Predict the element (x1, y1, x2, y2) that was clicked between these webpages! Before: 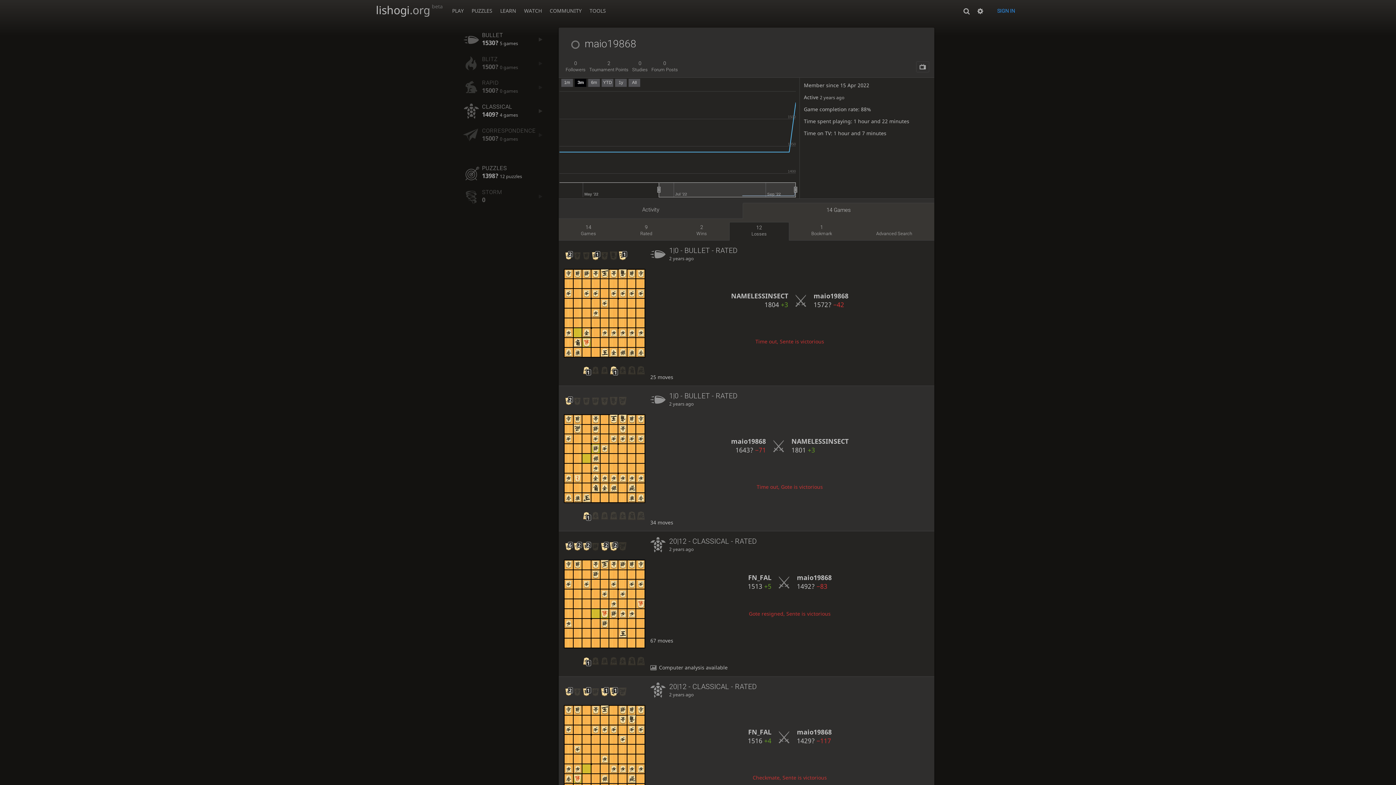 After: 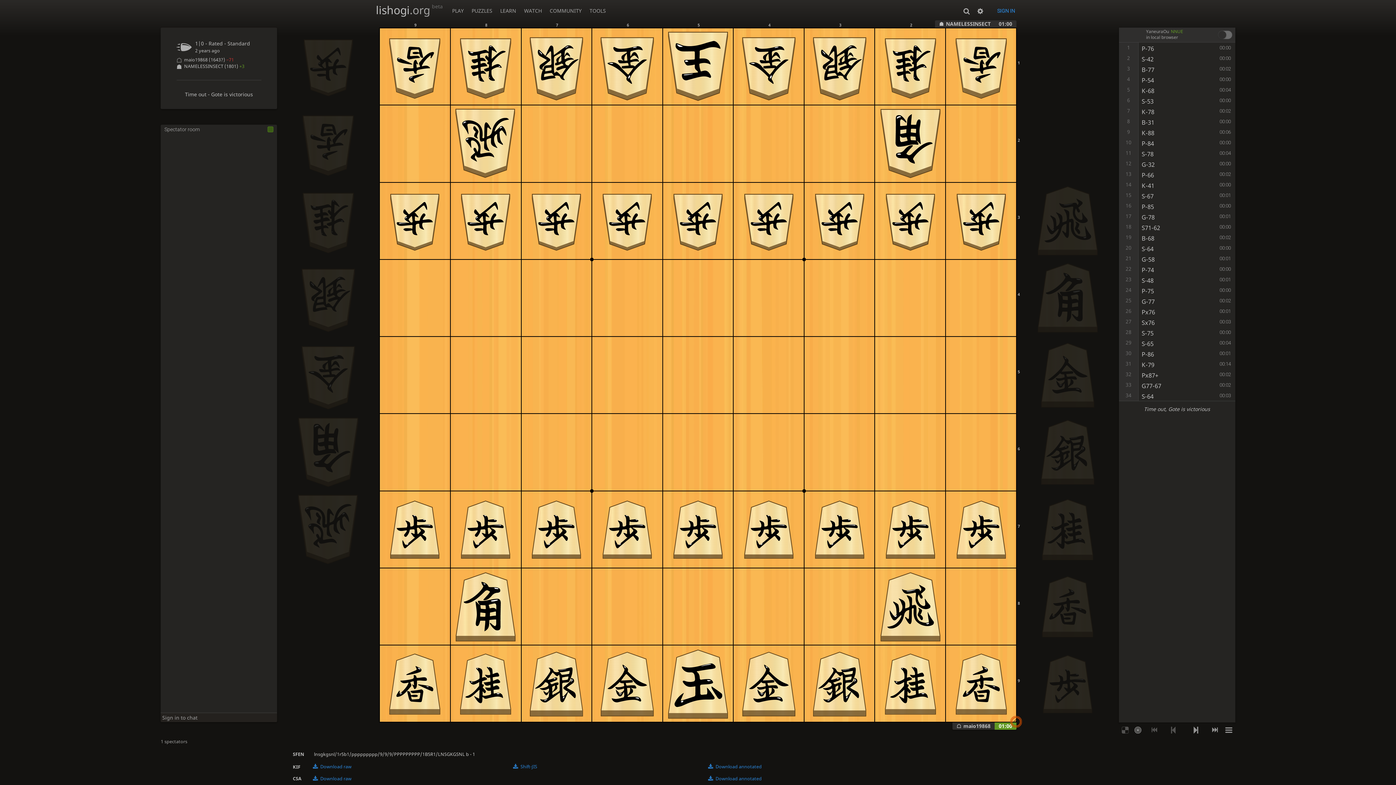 Action: bbox: (558, 386, 934, 531)